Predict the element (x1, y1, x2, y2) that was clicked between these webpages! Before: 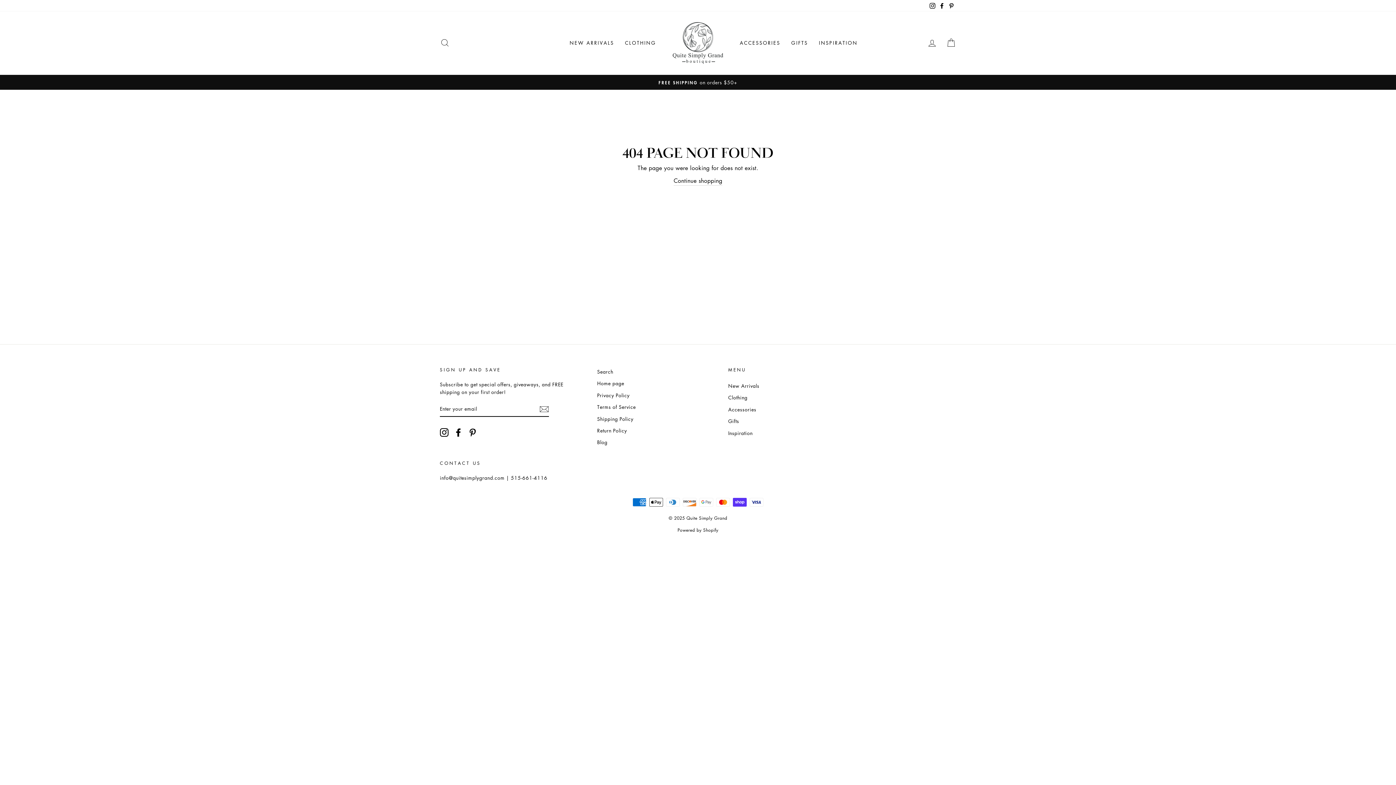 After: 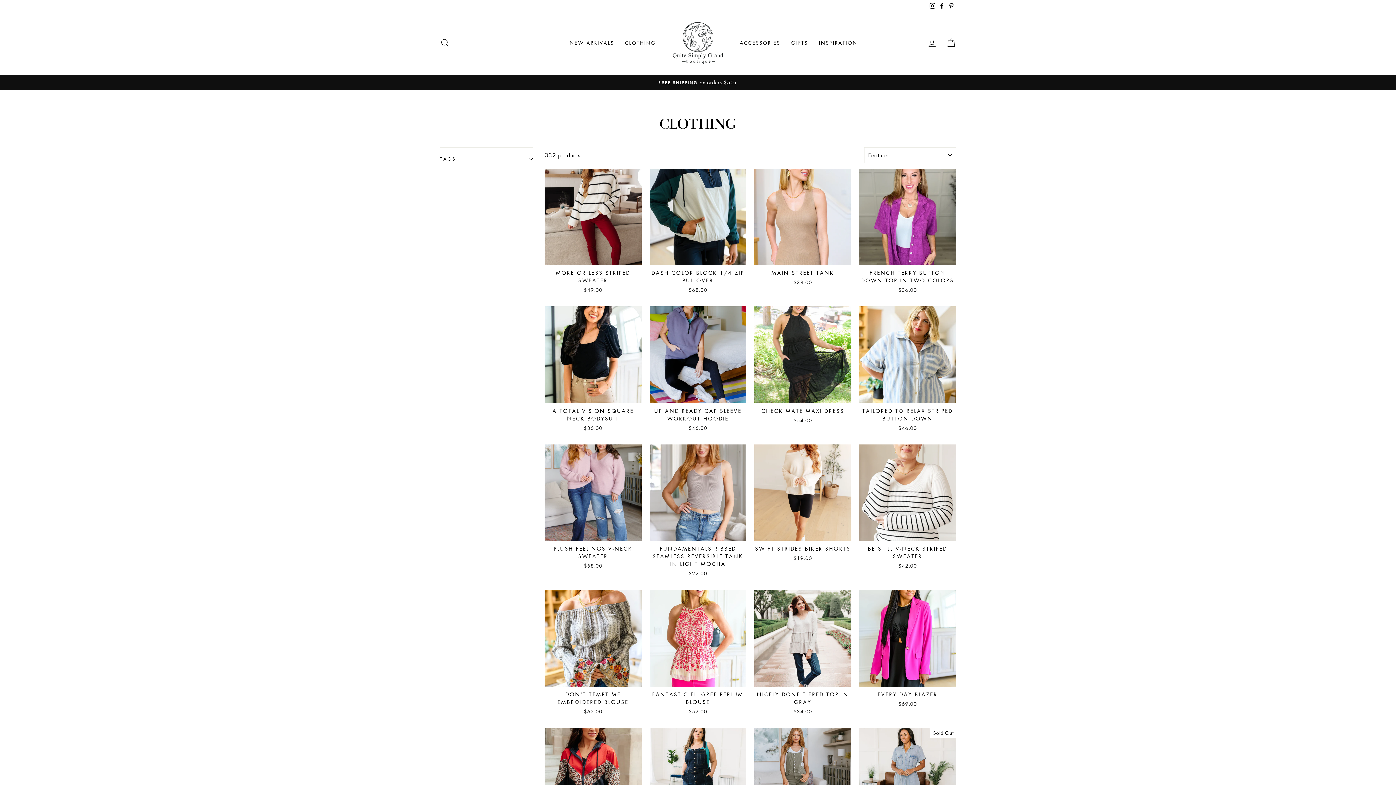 Action: bbox: (728, 392, 747, 403) label: Clothing